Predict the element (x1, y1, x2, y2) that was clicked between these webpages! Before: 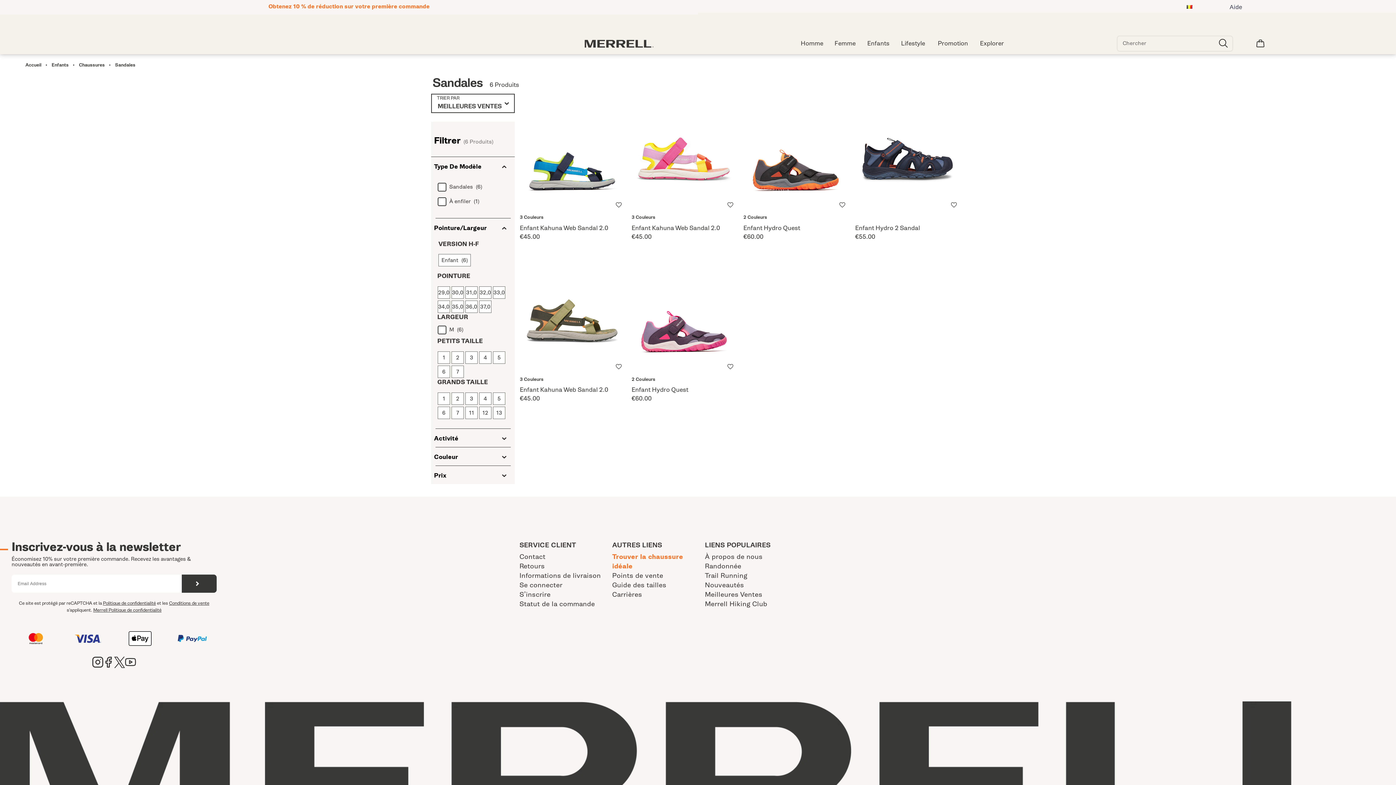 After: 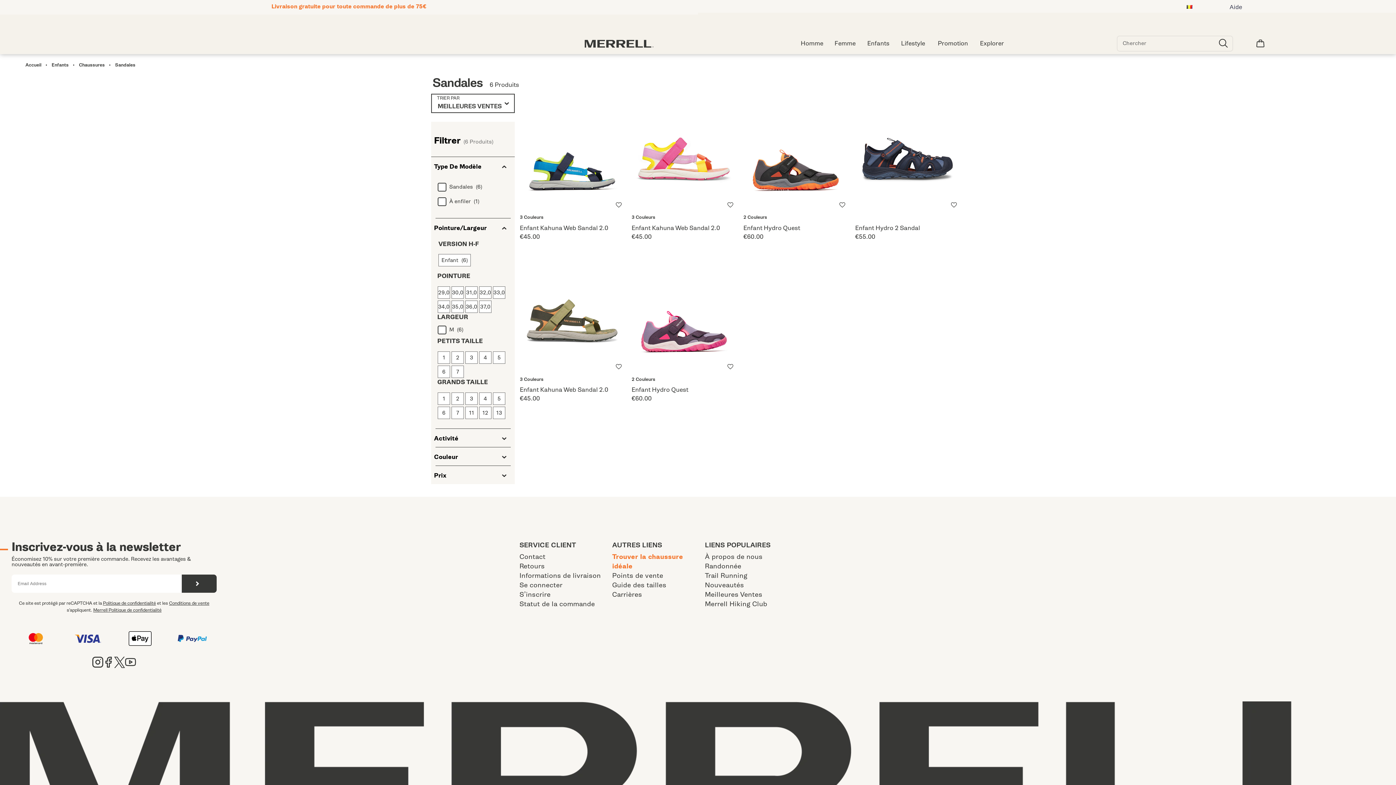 Action: bbox: (743, 214, 767, 220) label: 2 Couleurs